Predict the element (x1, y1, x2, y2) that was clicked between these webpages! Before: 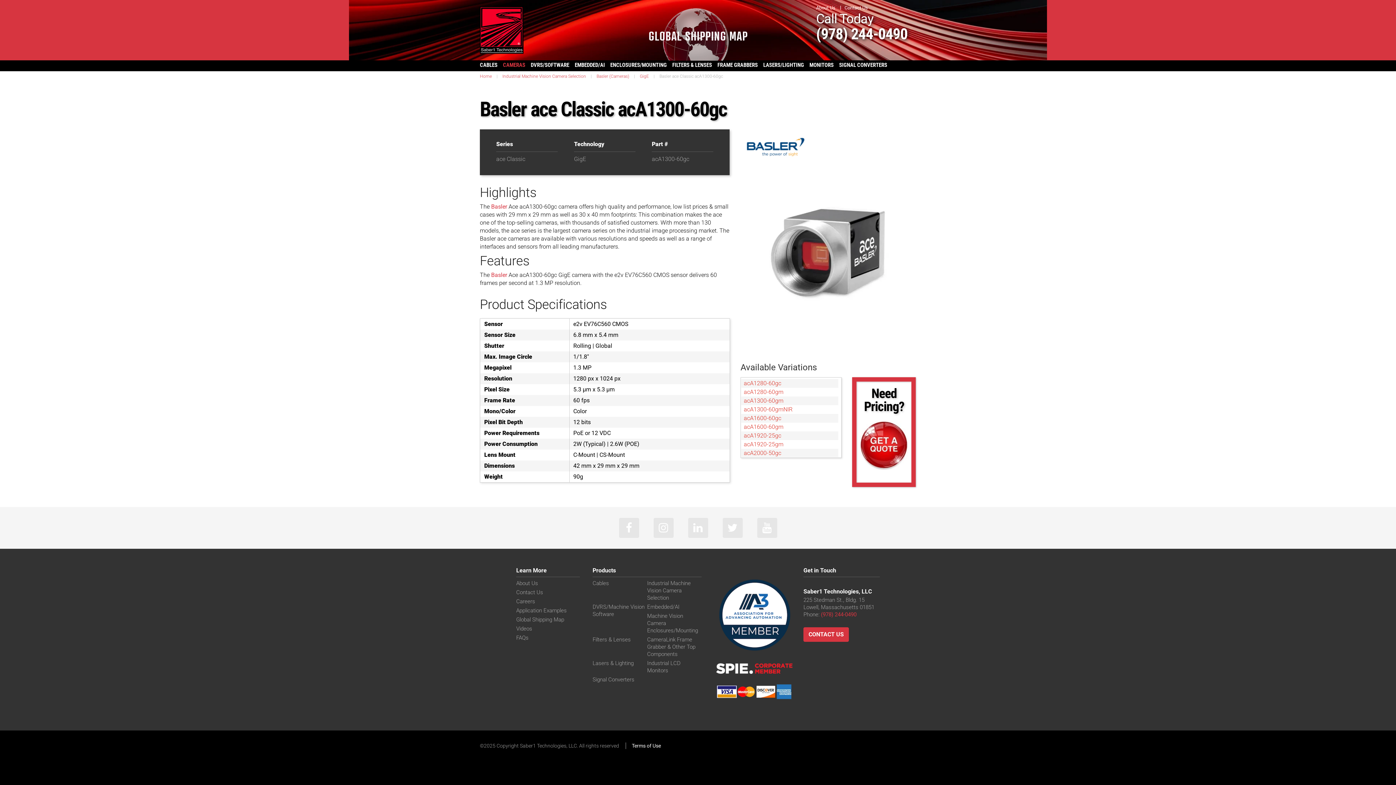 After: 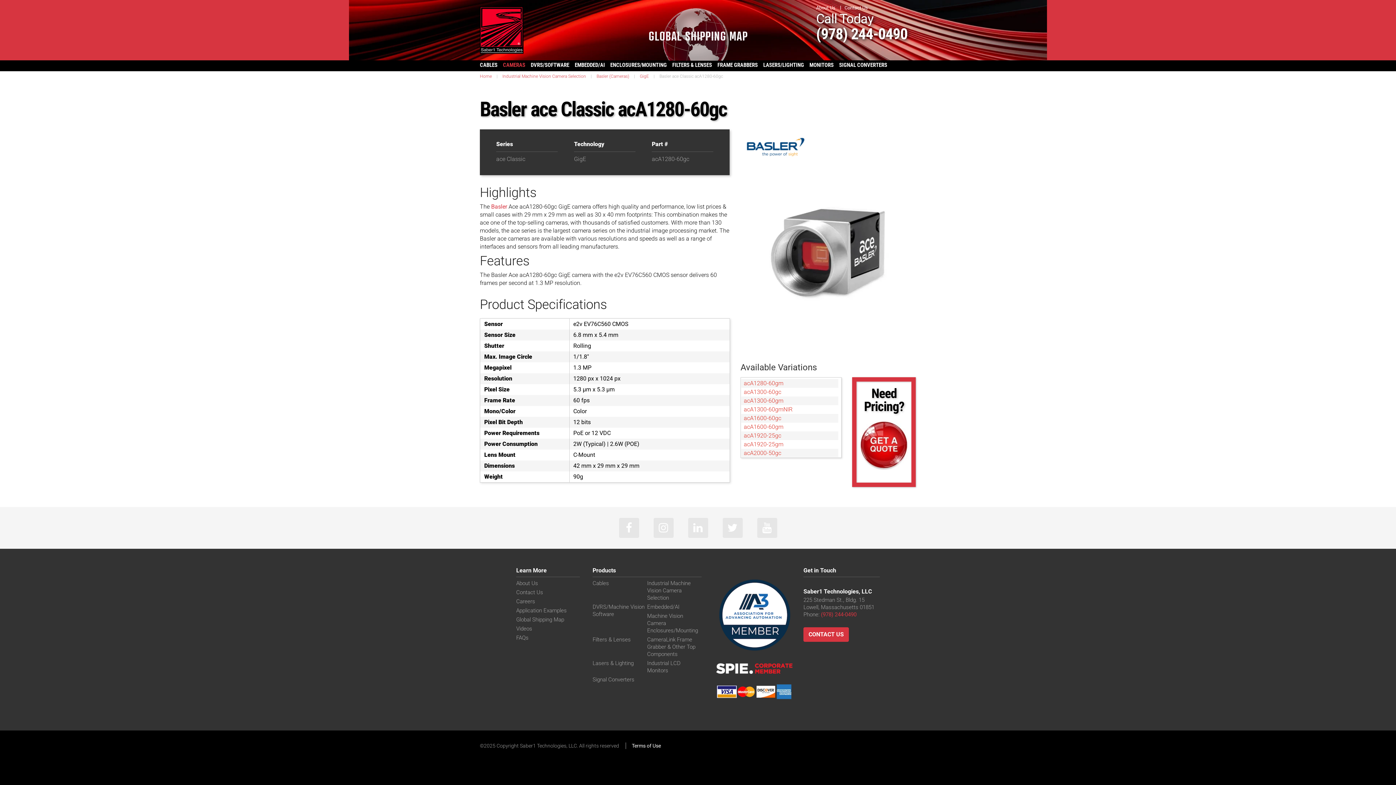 Action: label: acA1280-60gc bbox: (744, 380, 781, 386)